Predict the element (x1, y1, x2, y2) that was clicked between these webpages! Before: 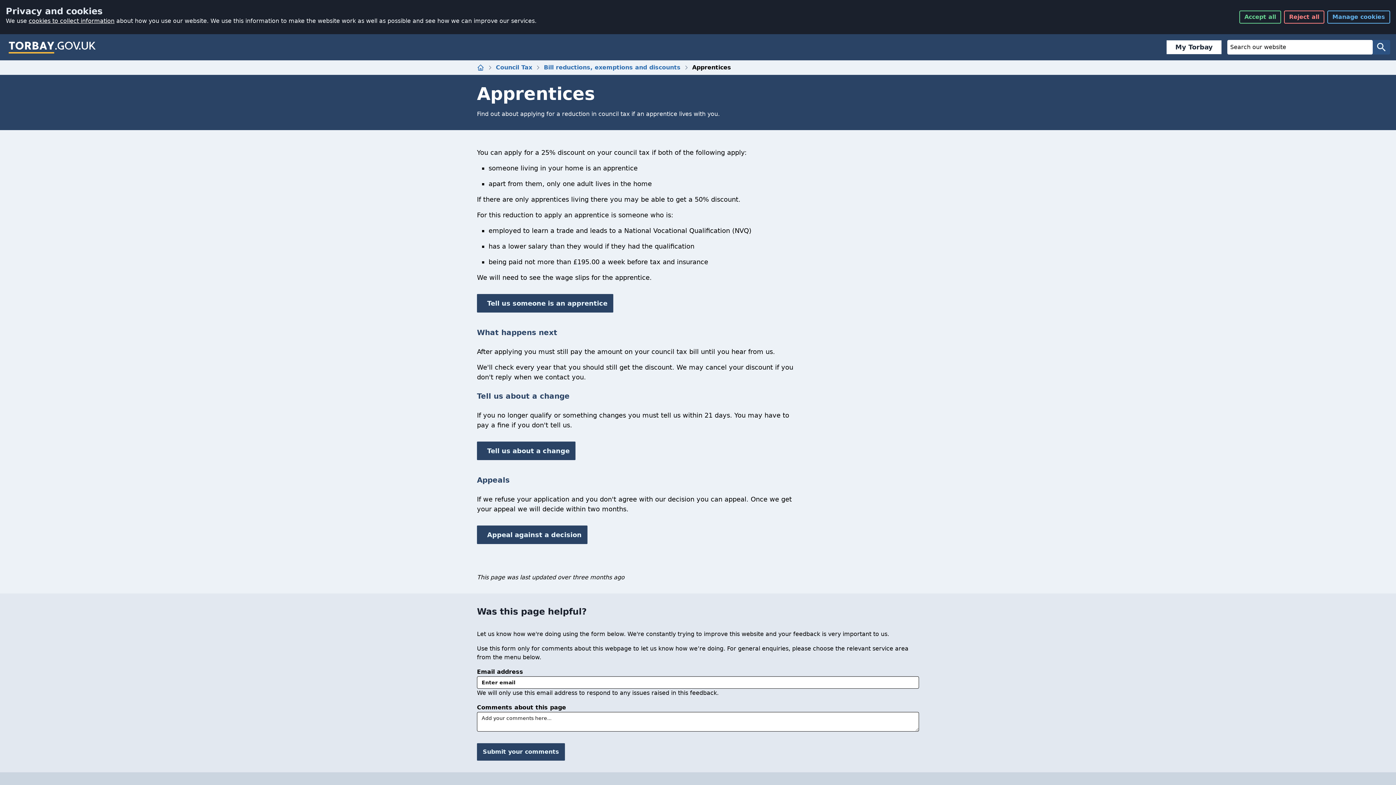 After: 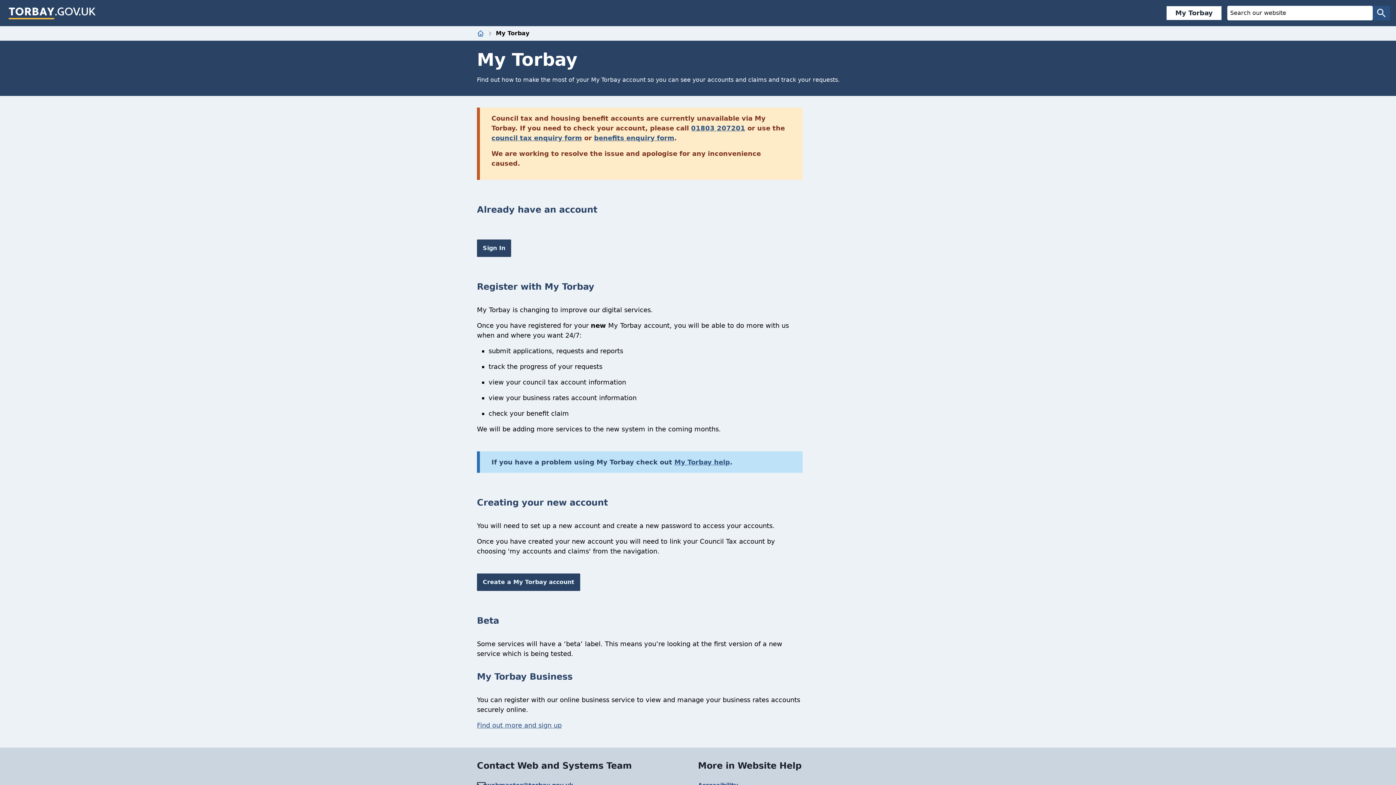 Action: bbox: (1165, 40, 1221, 54) label: My Torbay